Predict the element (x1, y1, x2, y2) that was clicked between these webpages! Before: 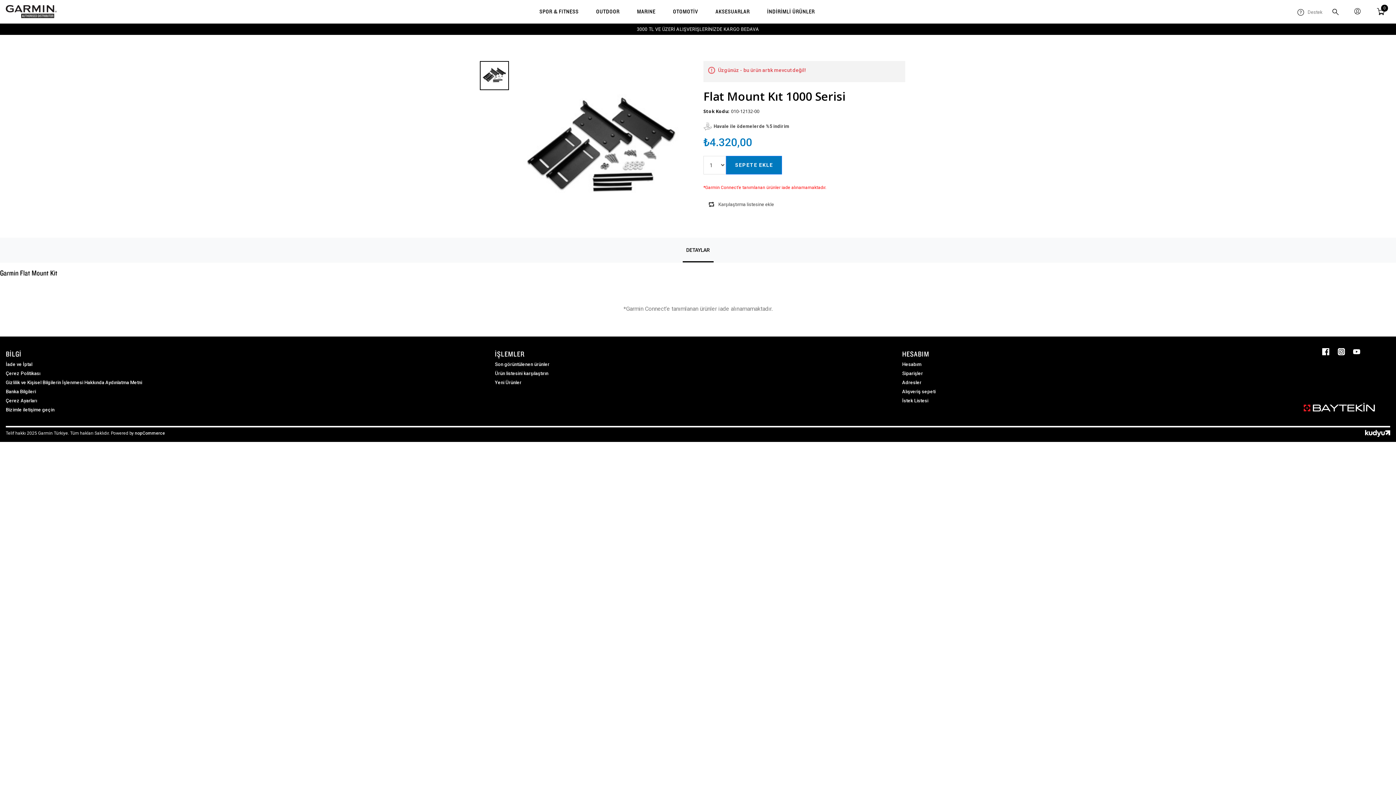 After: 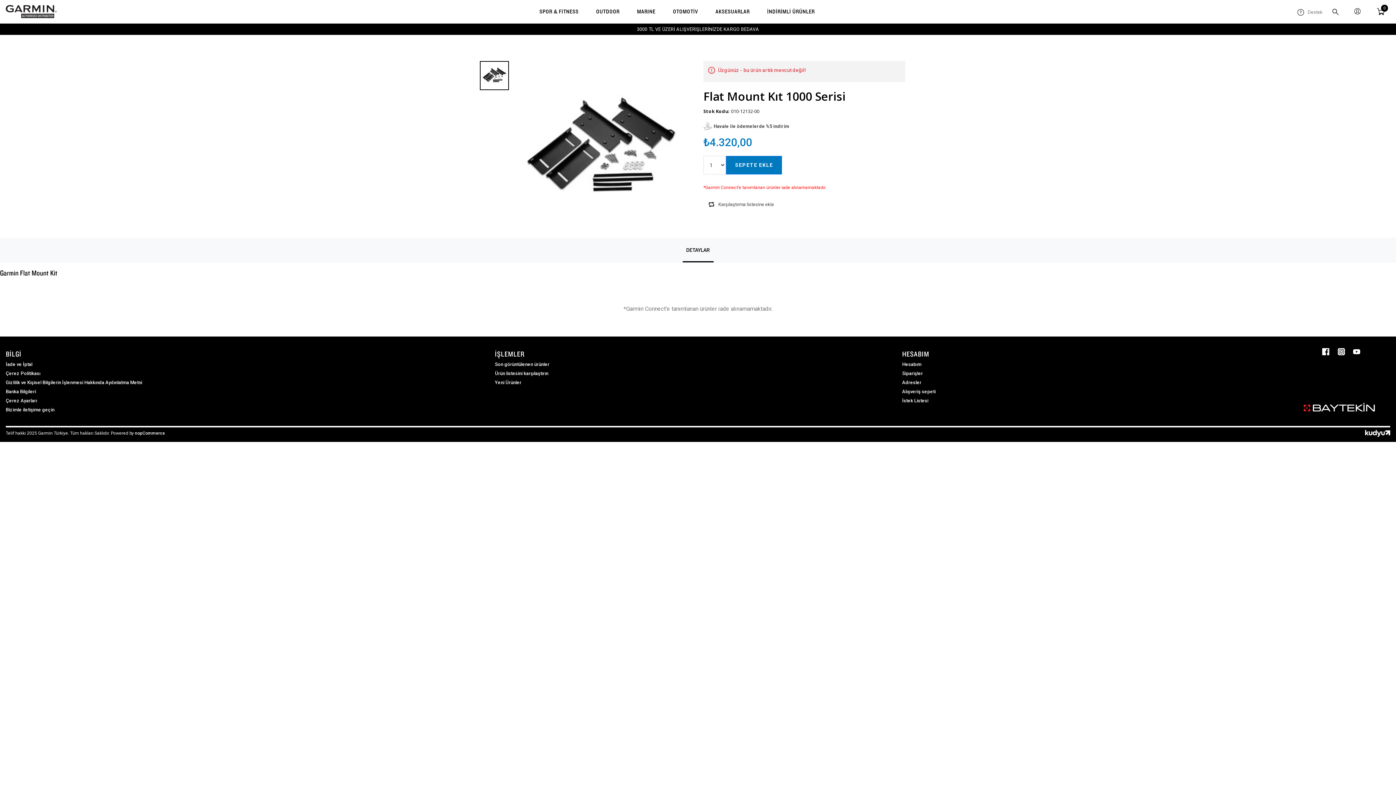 Action: bbox: (682, 237, 713, 262) label: DETAYLAR